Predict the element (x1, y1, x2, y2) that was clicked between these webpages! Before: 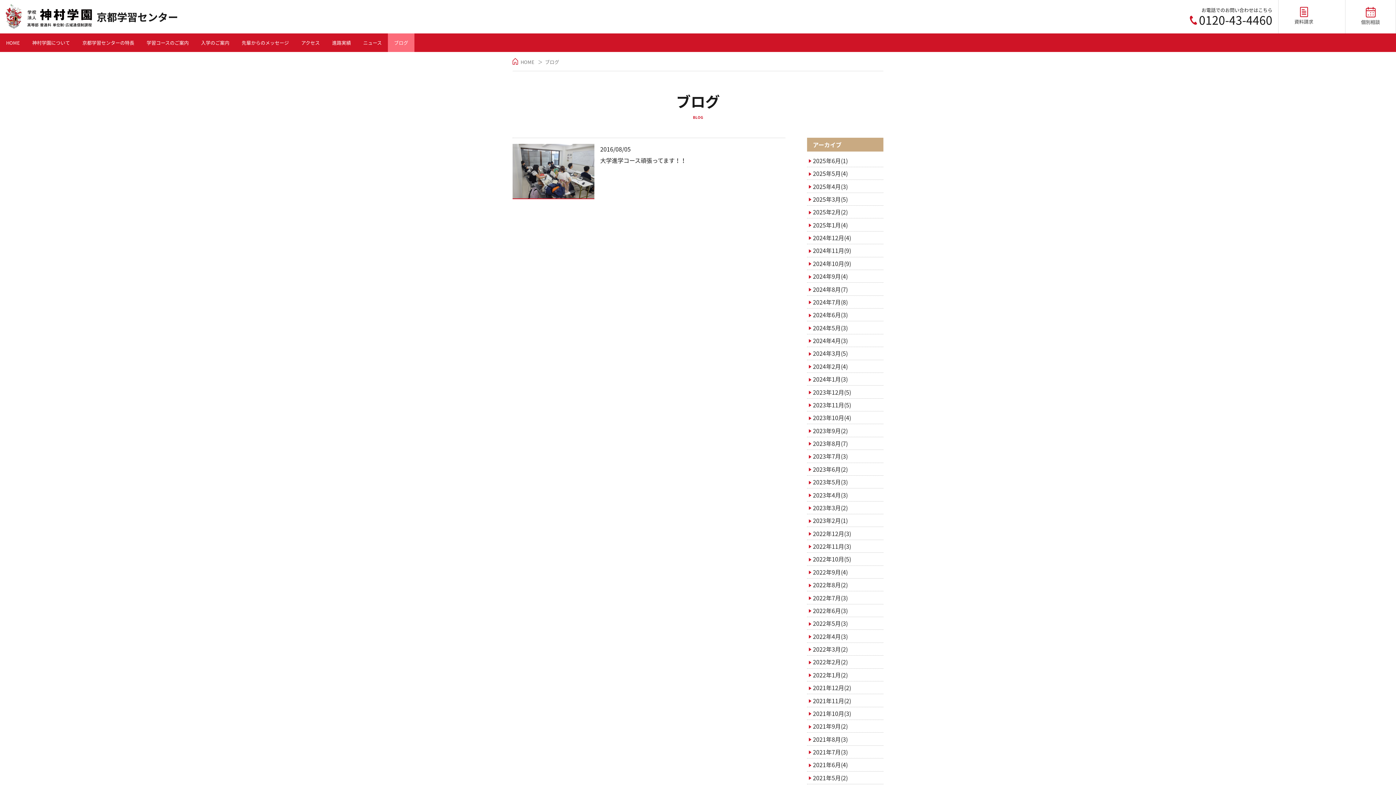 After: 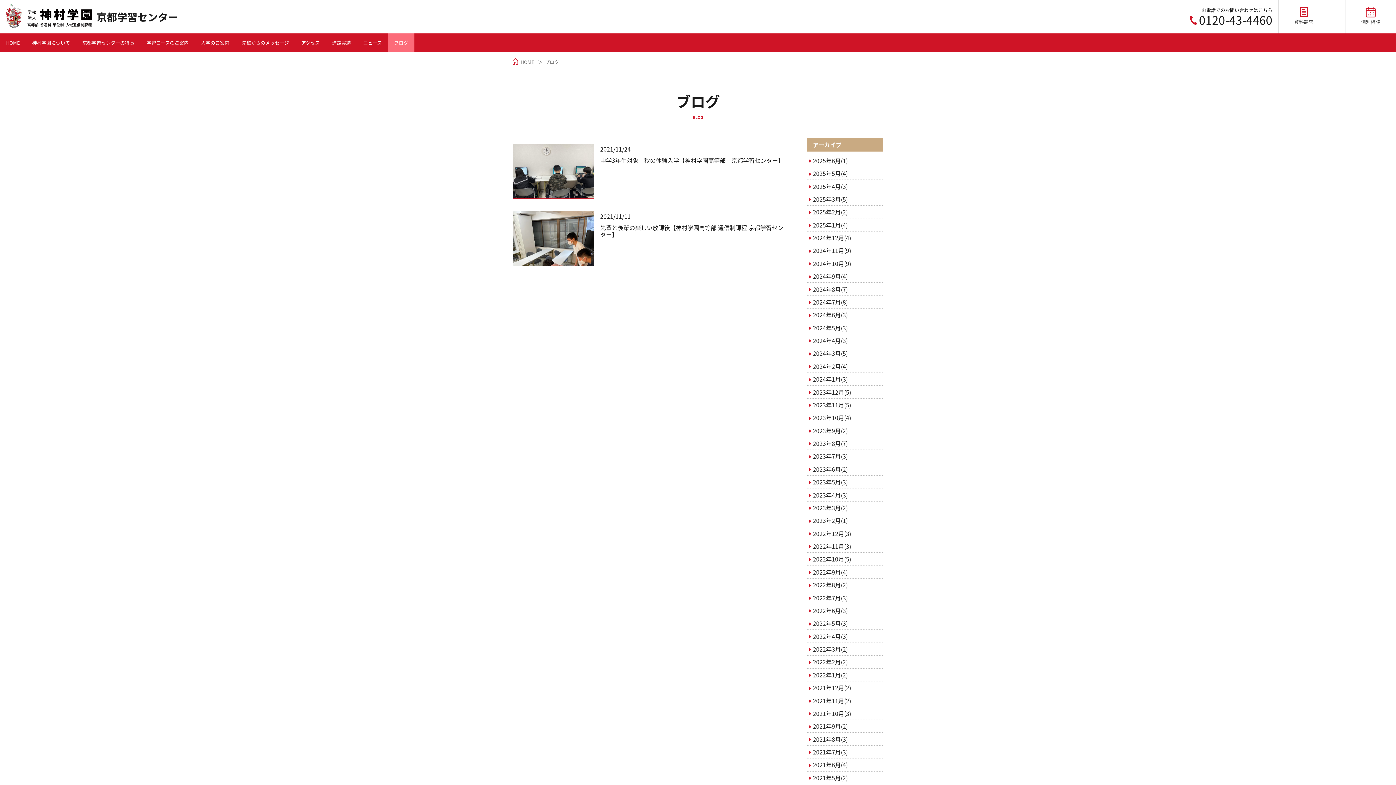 Action: label: 2021年11月(2) bbox: (807, 694, 883, 707)